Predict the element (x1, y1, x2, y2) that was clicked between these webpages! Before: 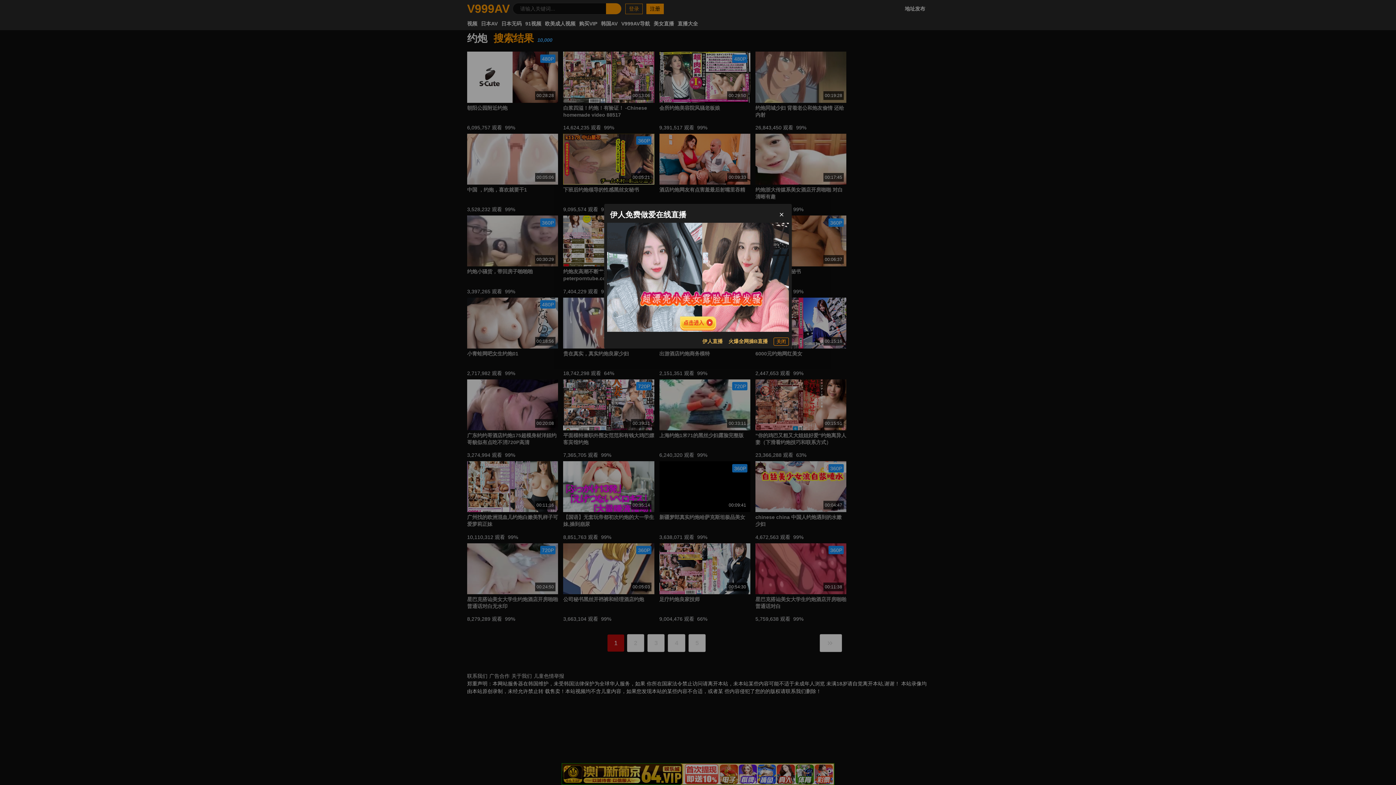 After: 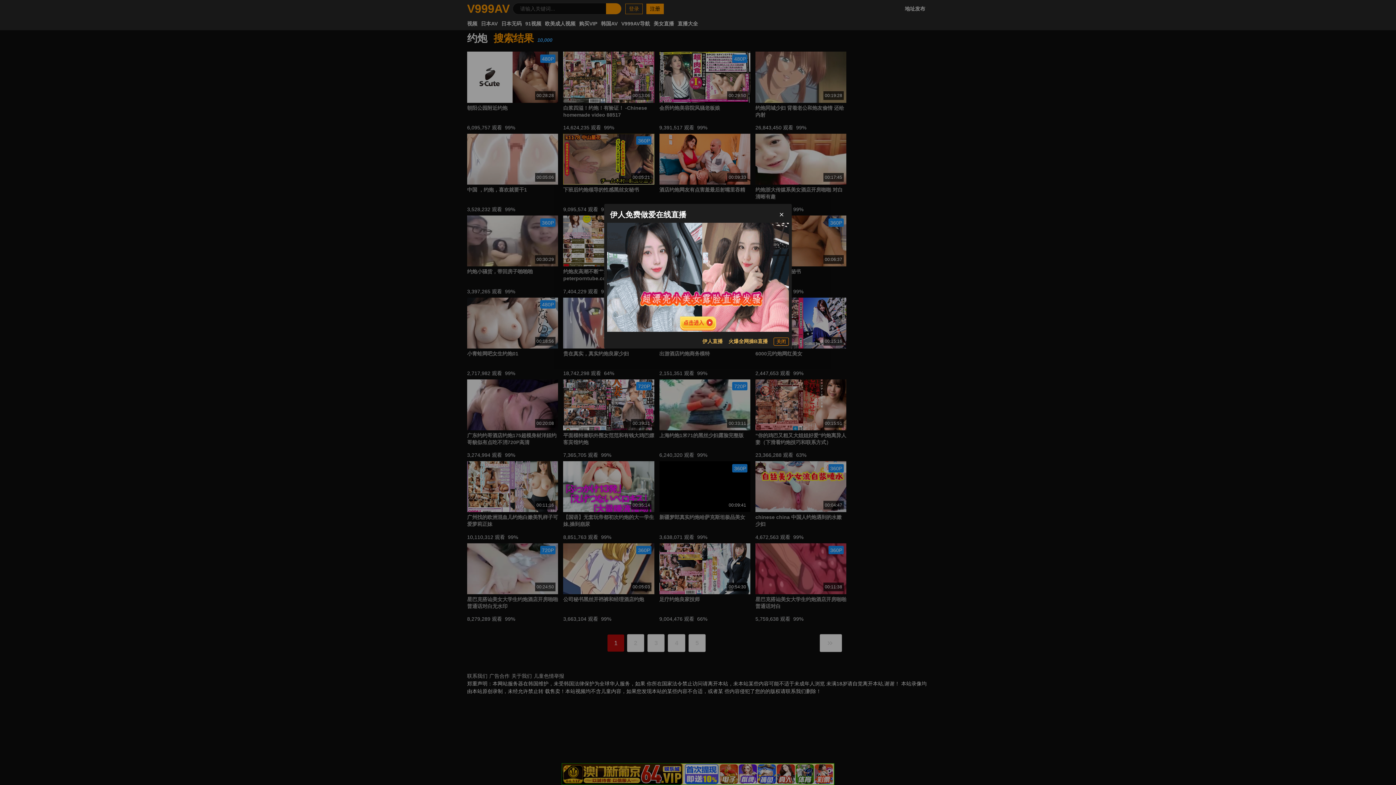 Action: label: 火爆全网操B直播 bbox: (728, 337, 768, 345)